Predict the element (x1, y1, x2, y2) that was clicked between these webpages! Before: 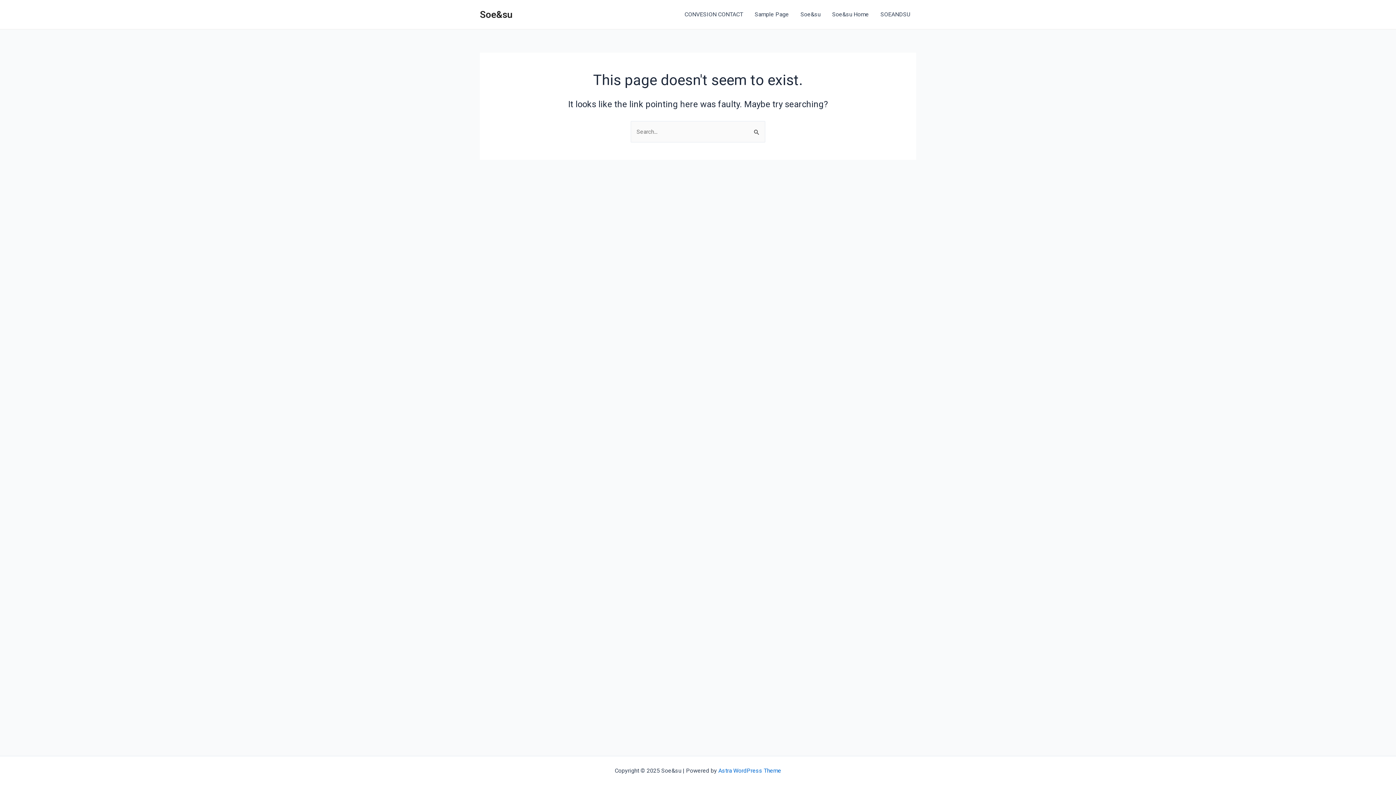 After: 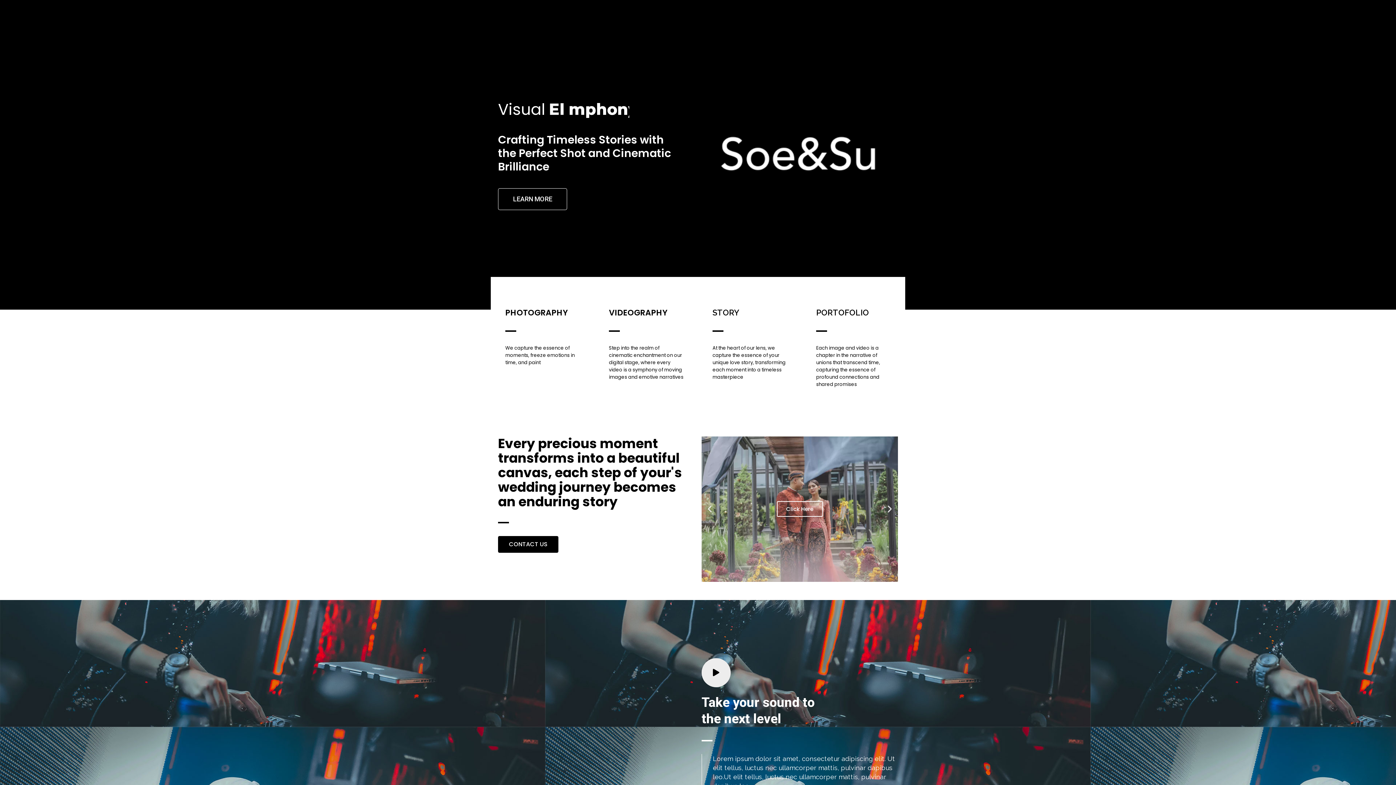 Action: bbox: (794, 0, 826, 29) label: Soe&su